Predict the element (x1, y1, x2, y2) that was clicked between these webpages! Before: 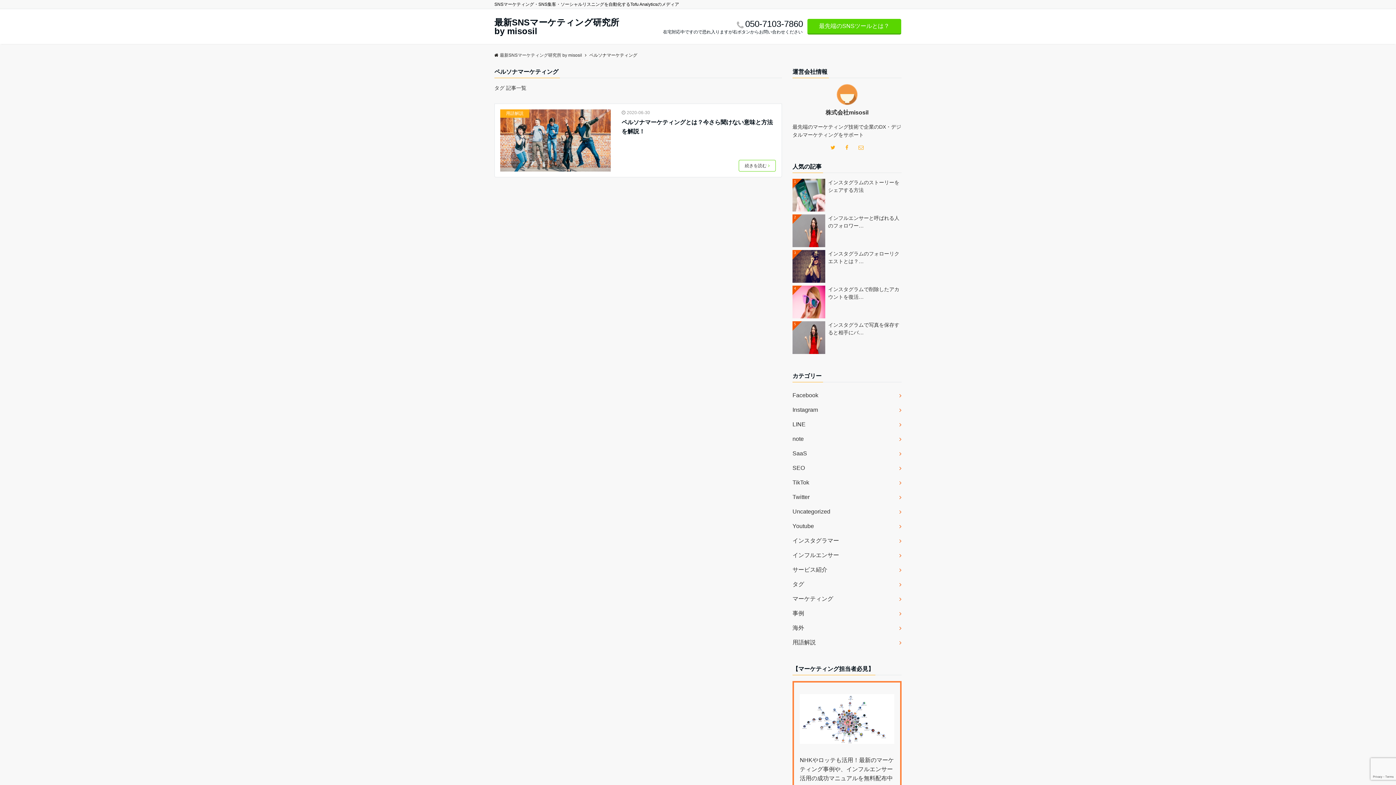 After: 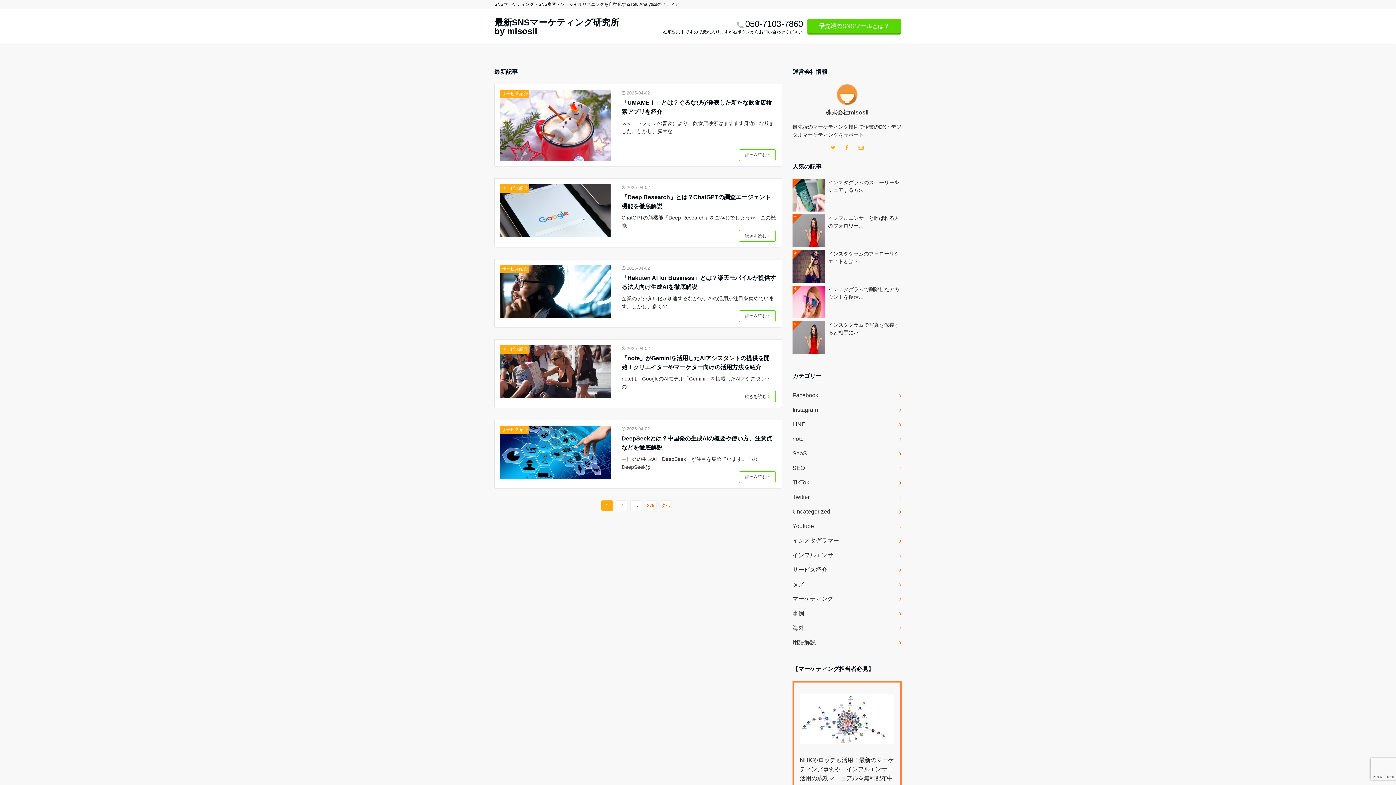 Action: bbox: (836, 85, 858, 91)